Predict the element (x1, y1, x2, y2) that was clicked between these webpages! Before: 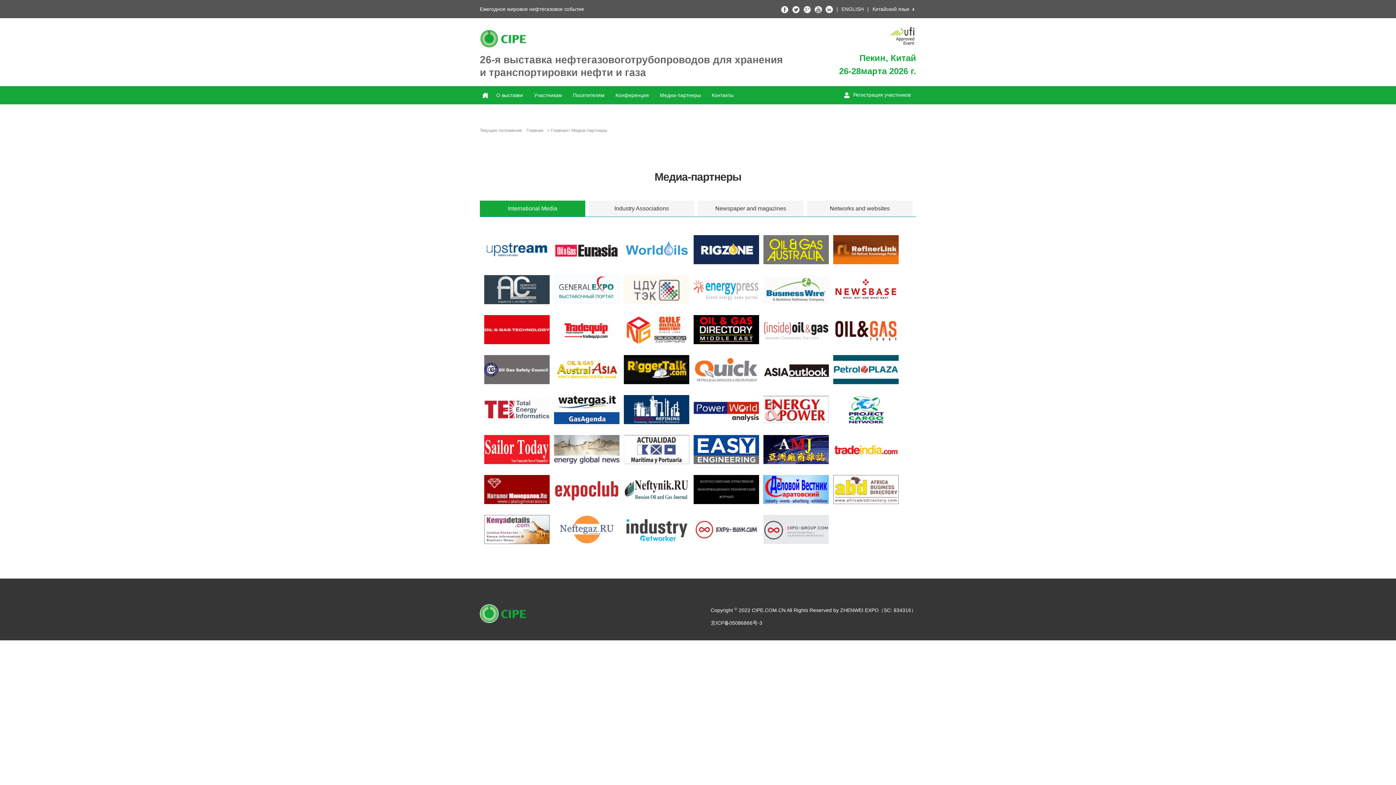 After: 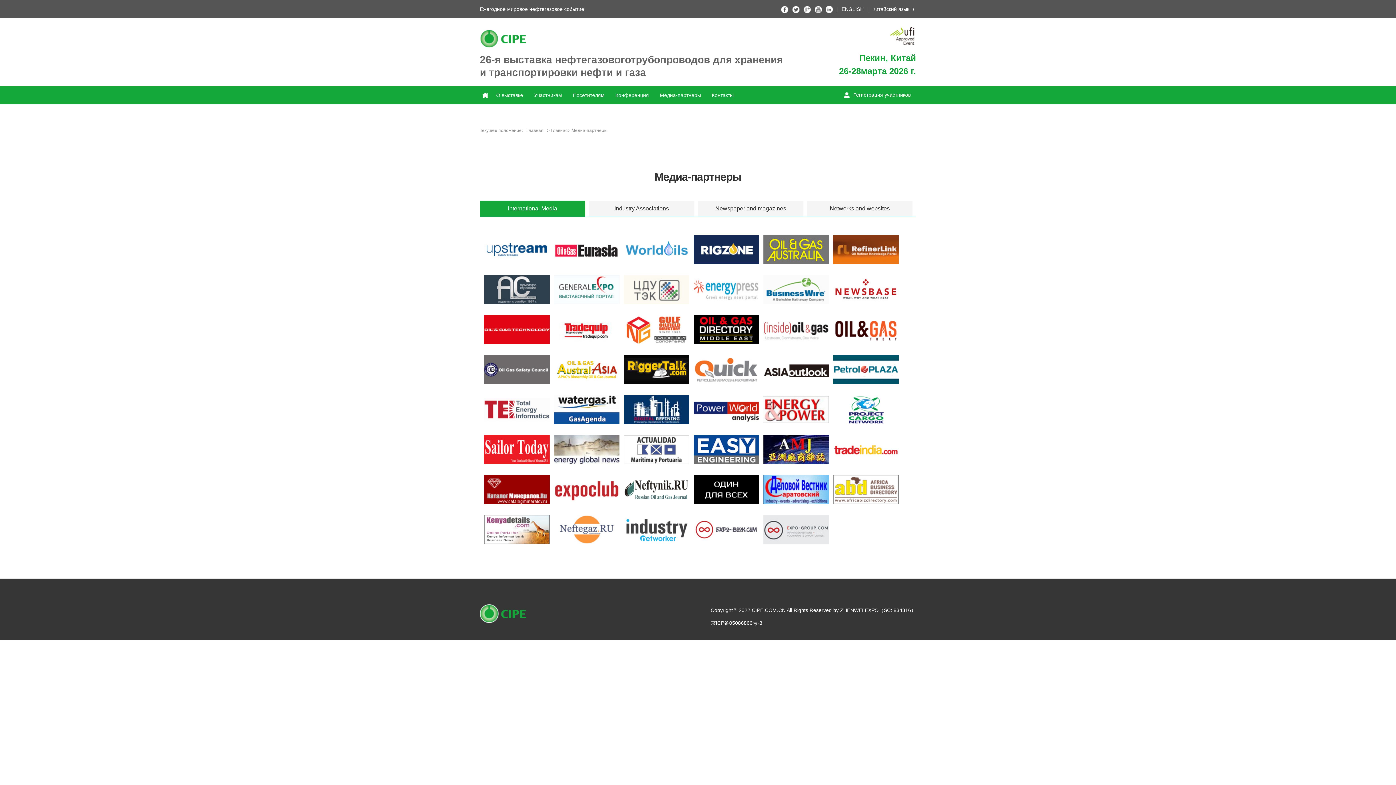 Action: bbox: (693, 240, 759, 246)